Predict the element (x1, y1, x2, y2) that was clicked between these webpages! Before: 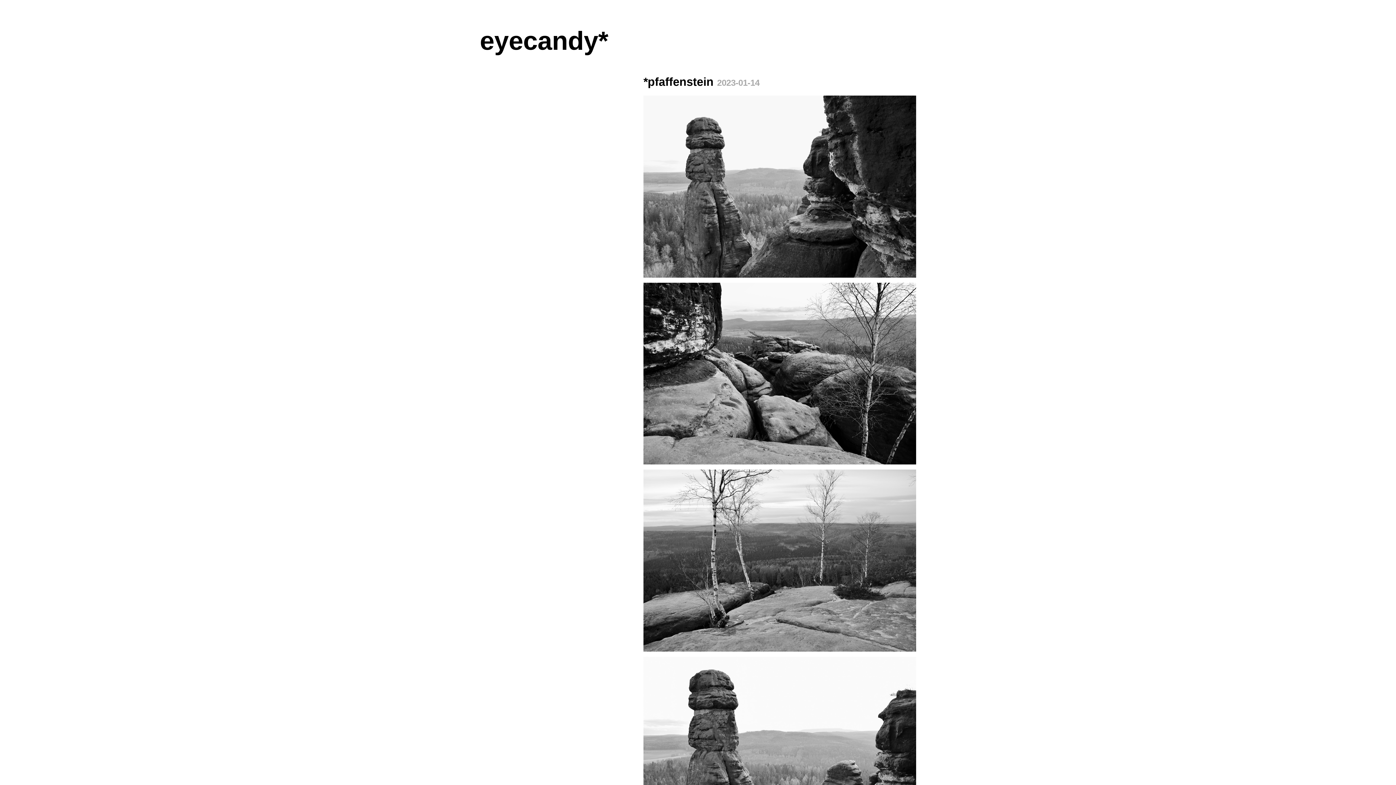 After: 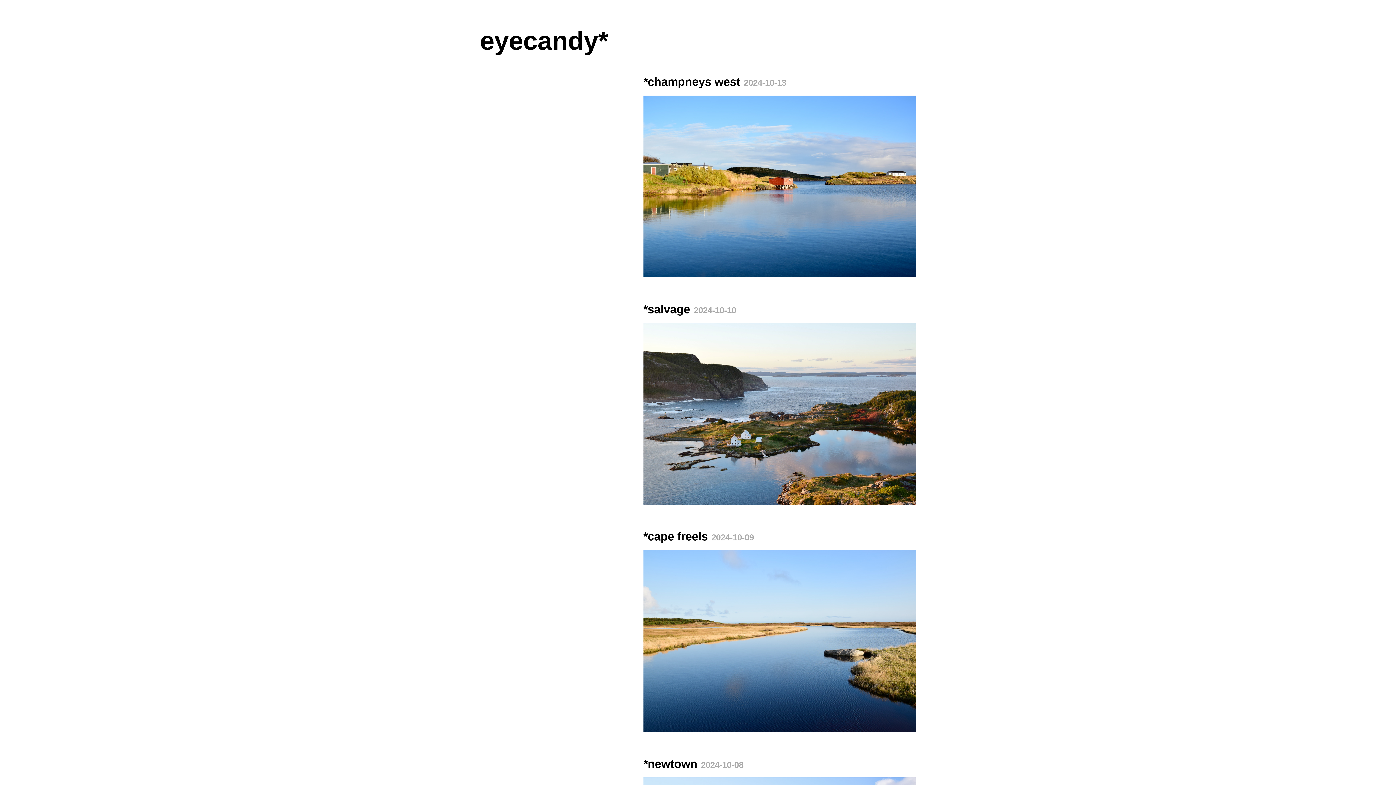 Action: bbox: (480, 26, 608, 55) label: eyecandy*